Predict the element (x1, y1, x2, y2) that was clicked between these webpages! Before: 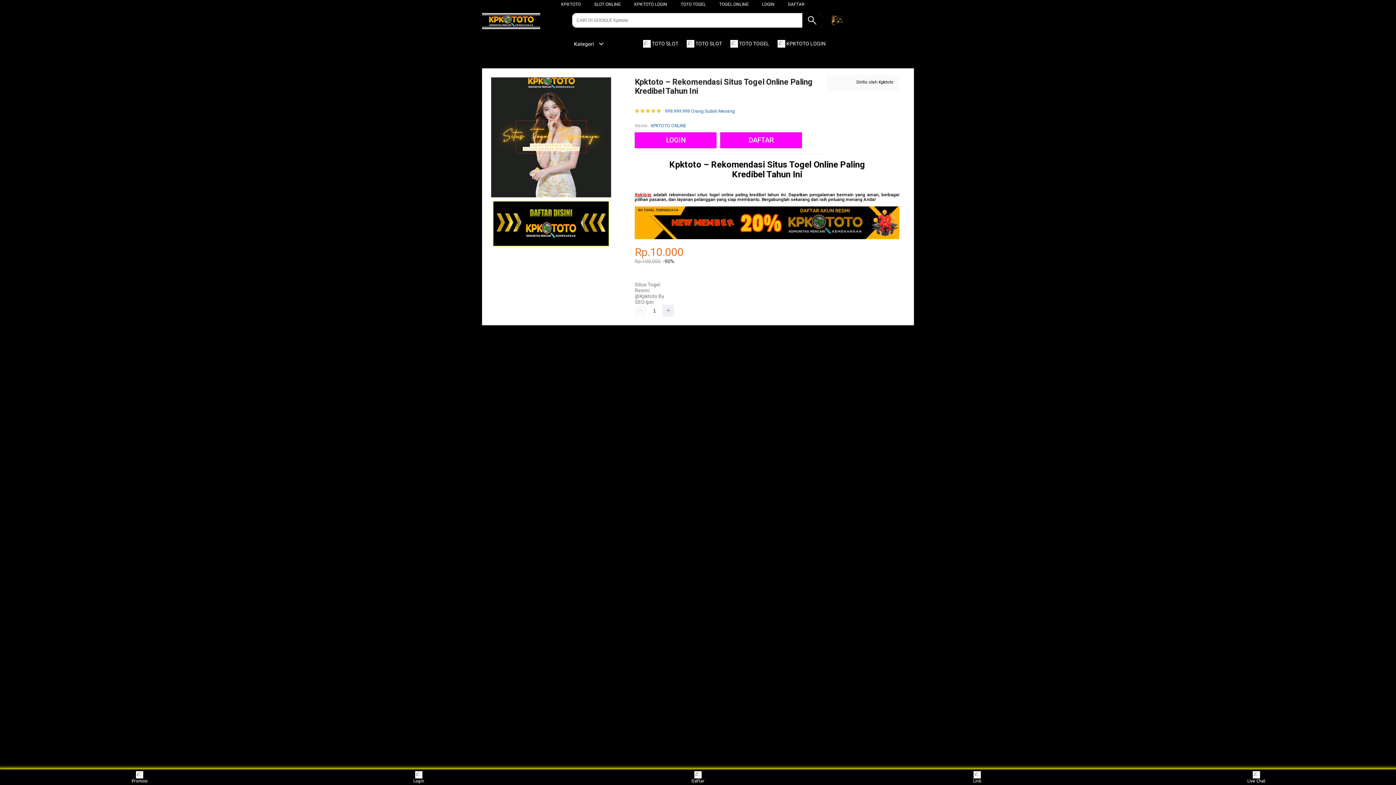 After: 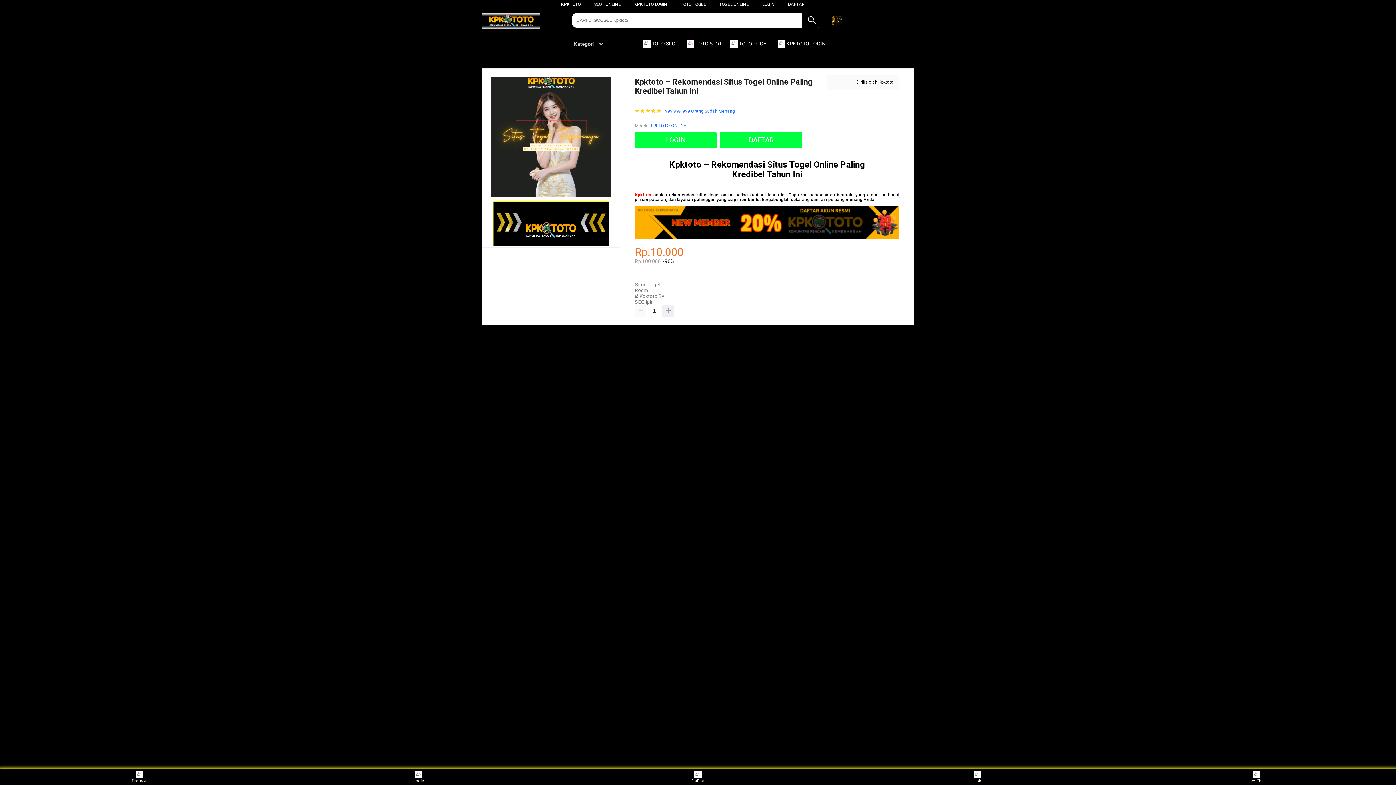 Action: bbox: (777, 36, 829, 50) label:  KPKTOTO LOGIN